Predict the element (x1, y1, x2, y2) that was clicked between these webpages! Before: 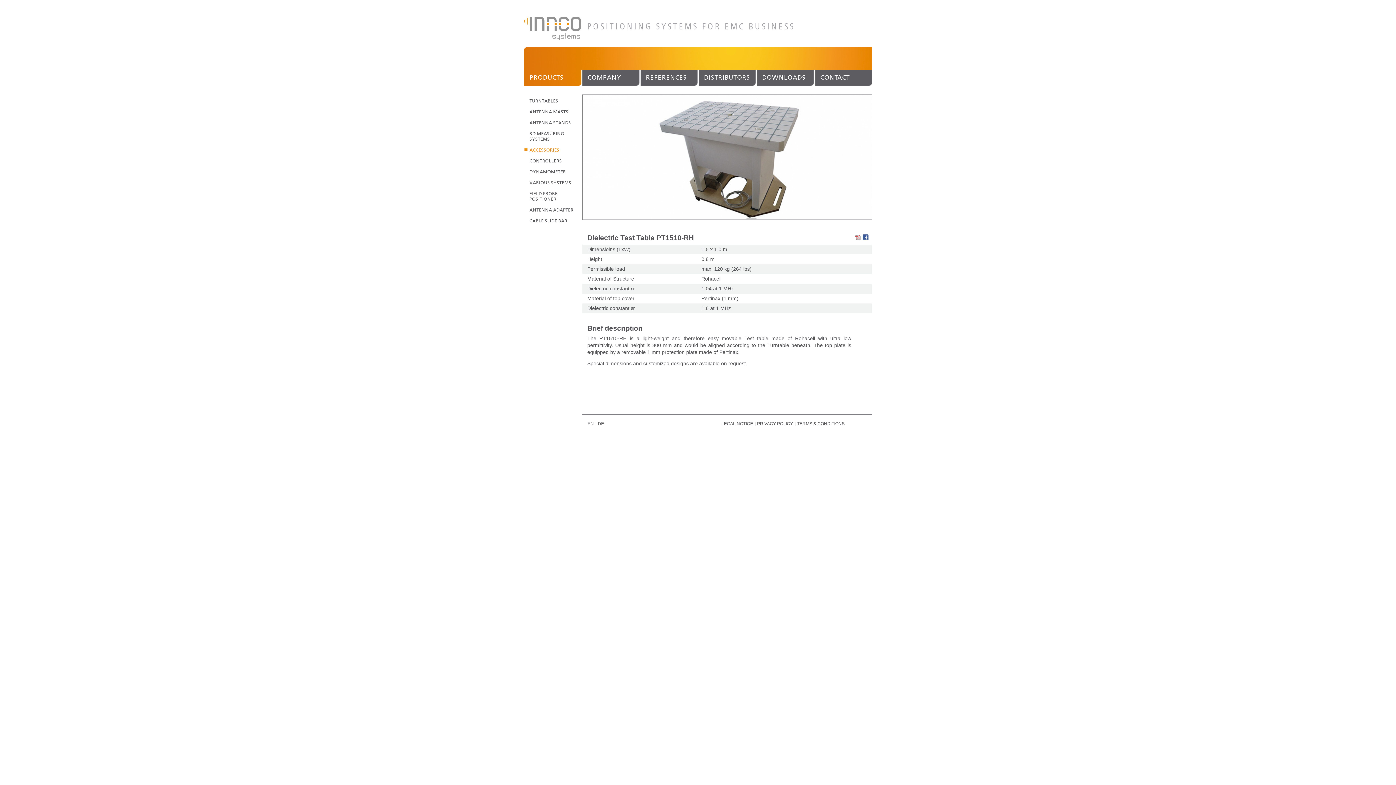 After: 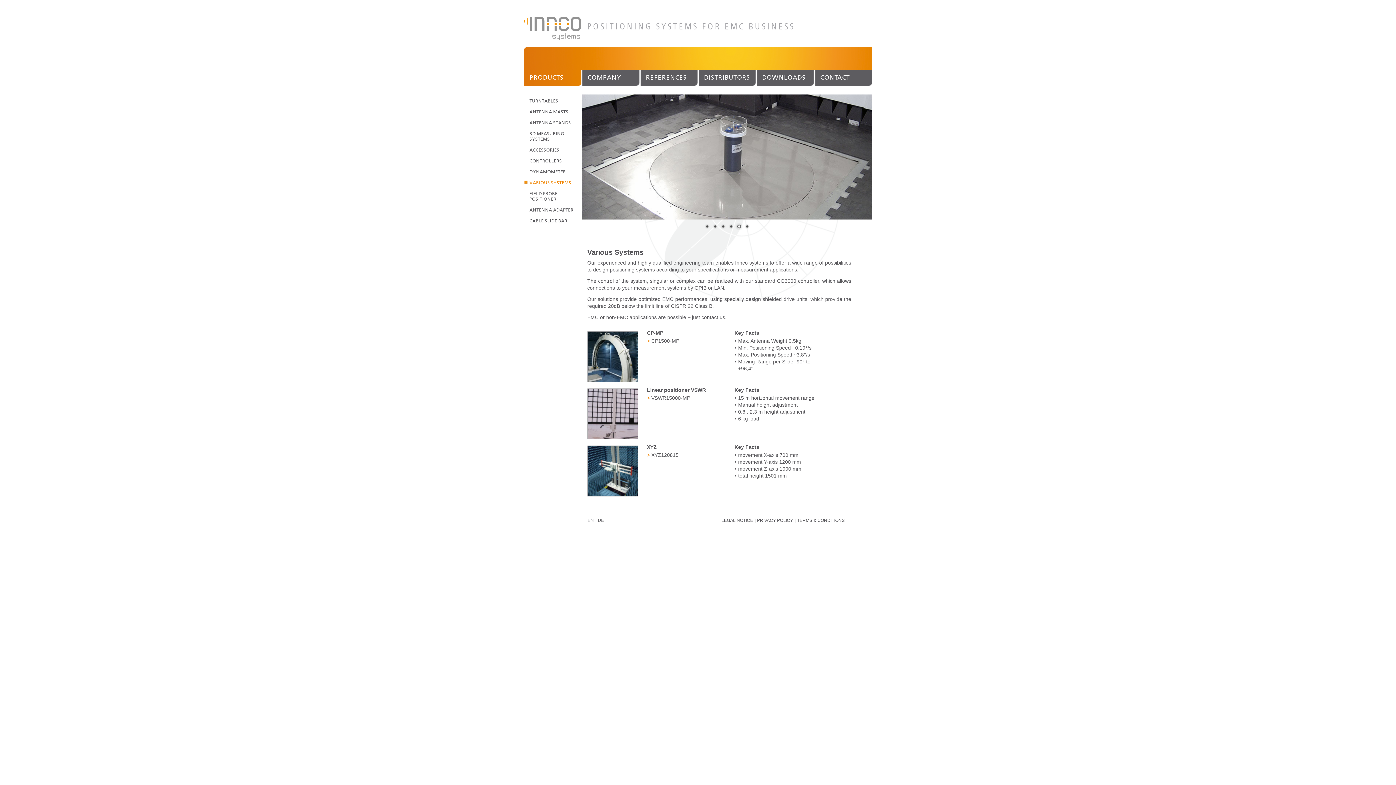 Action: label: VARIOUS SYSTEMS bbox: (529, 180, 582, 185)